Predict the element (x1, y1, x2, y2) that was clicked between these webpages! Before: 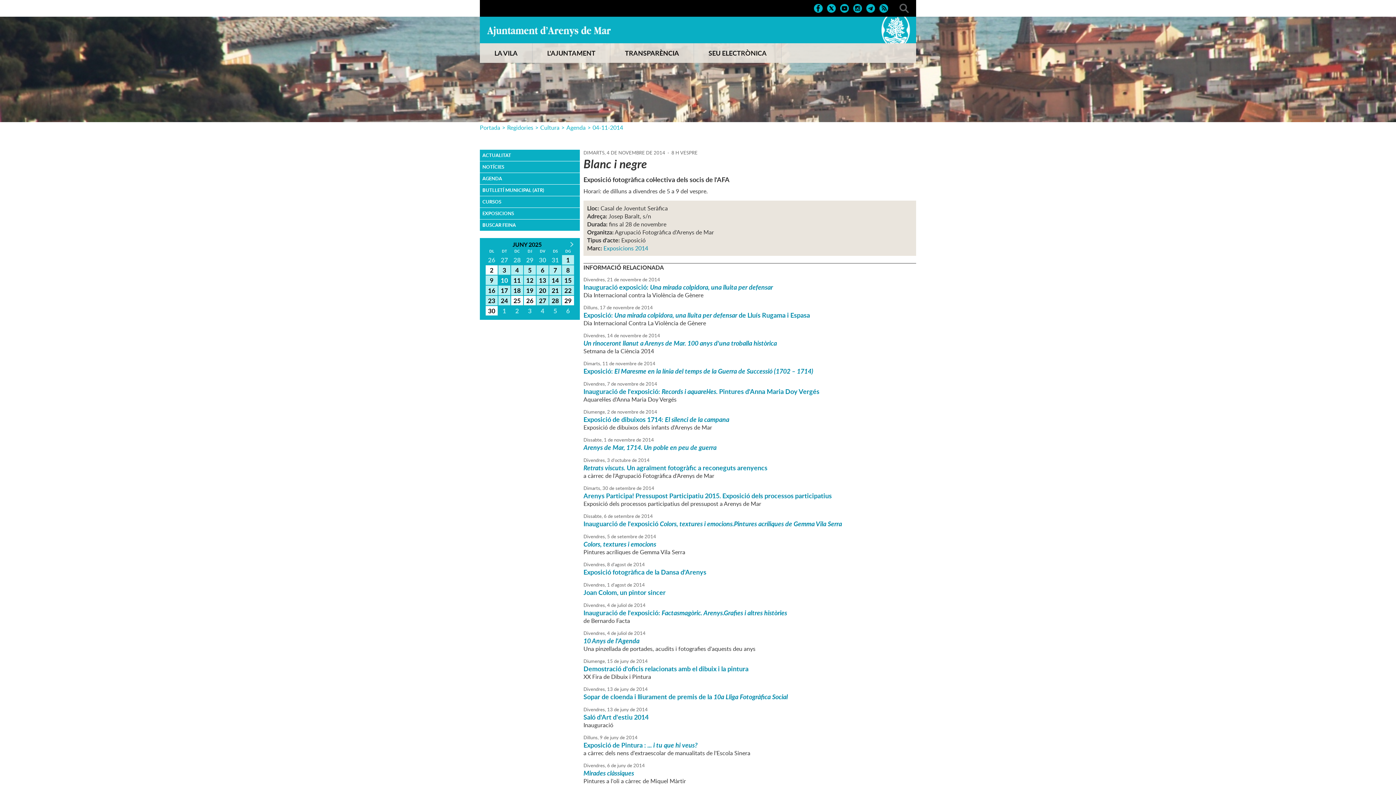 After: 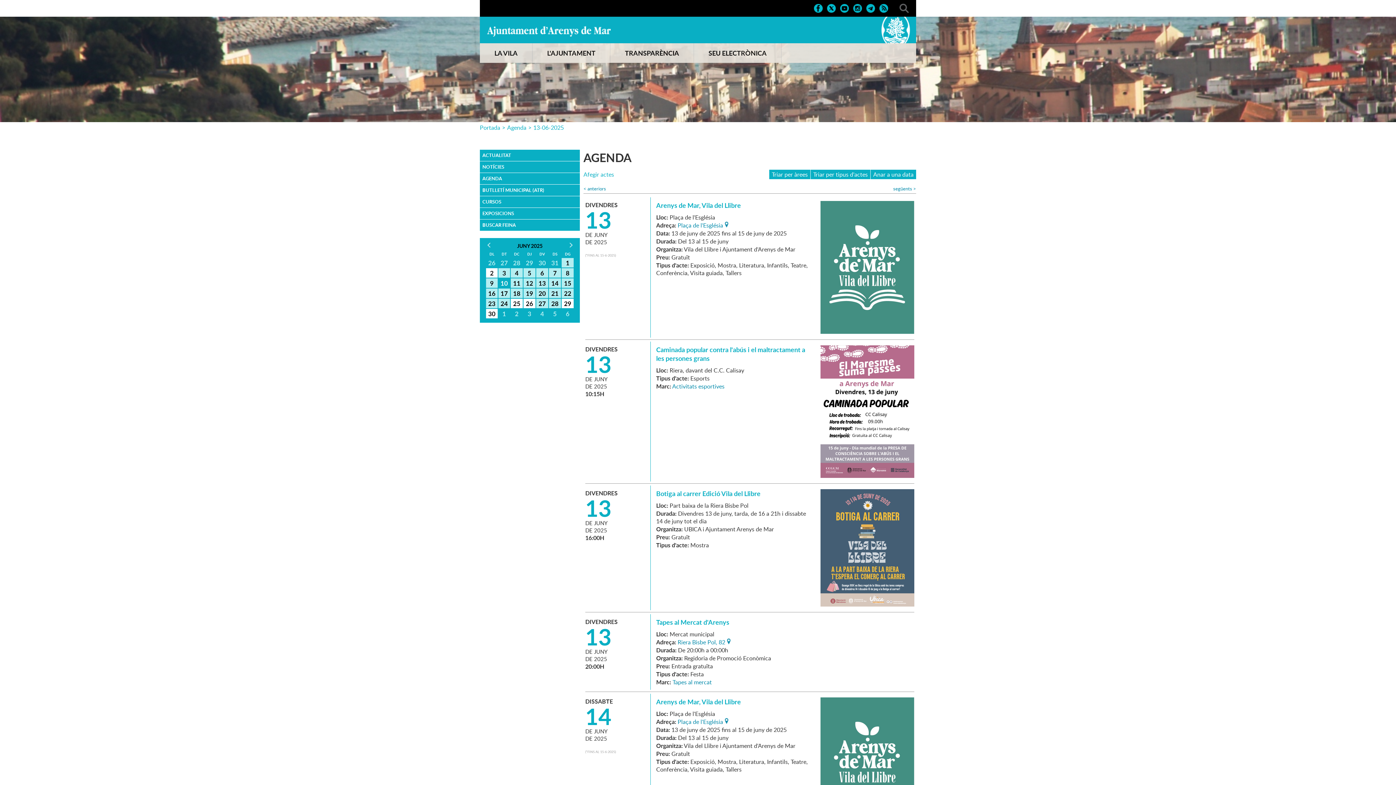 Action: bbox: (536, 275, 548, 285) label: 13